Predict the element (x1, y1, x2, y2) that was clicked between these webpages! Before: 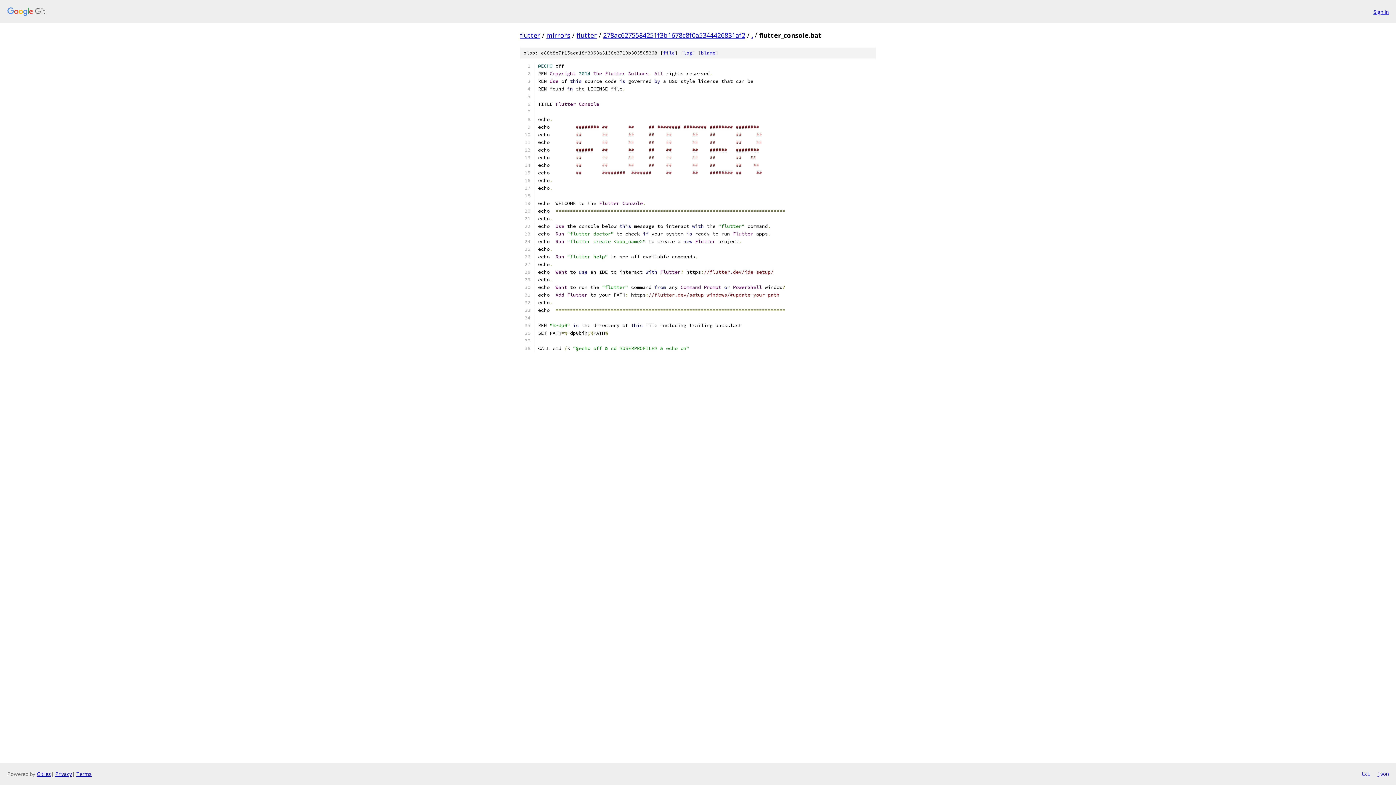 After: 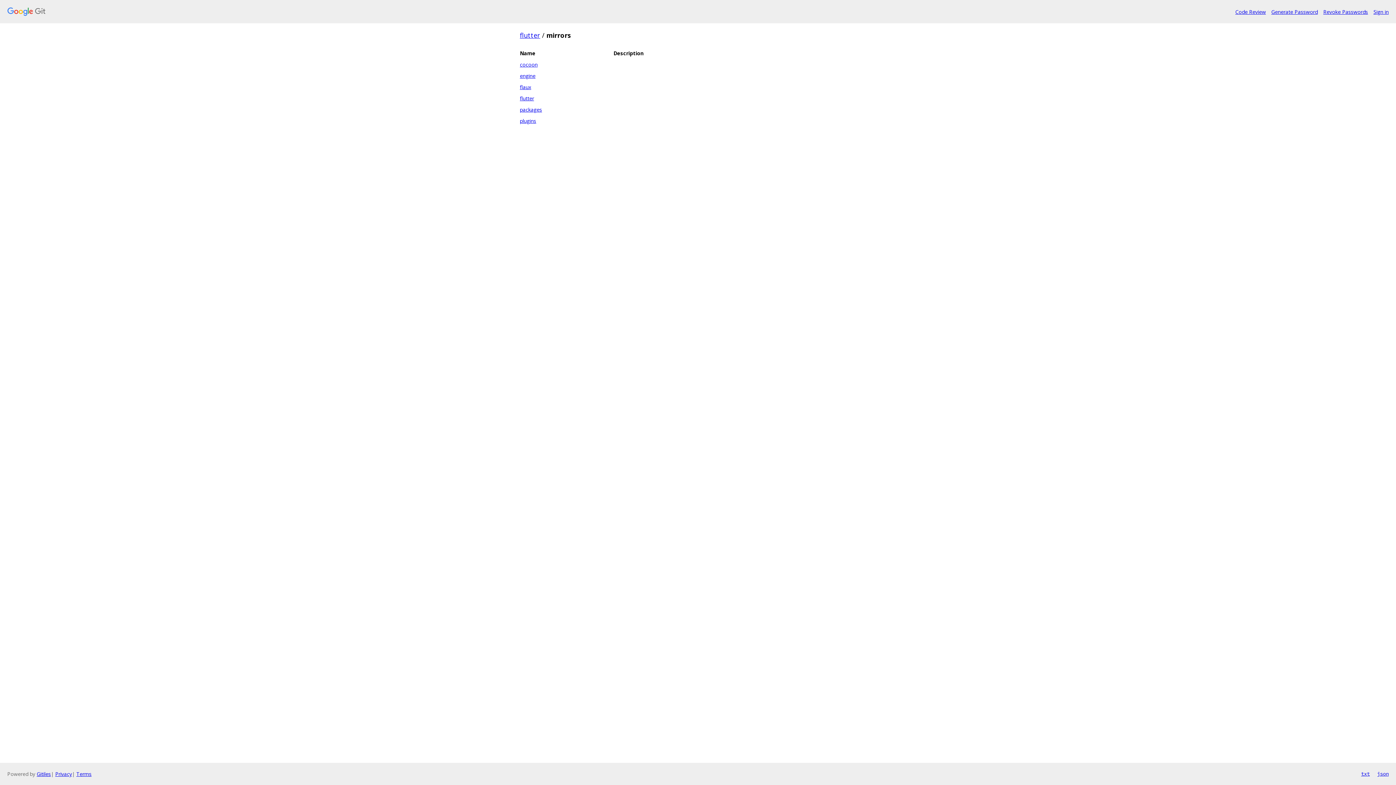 Action: bbox: (546, 30, 570, 39) label: mirrors